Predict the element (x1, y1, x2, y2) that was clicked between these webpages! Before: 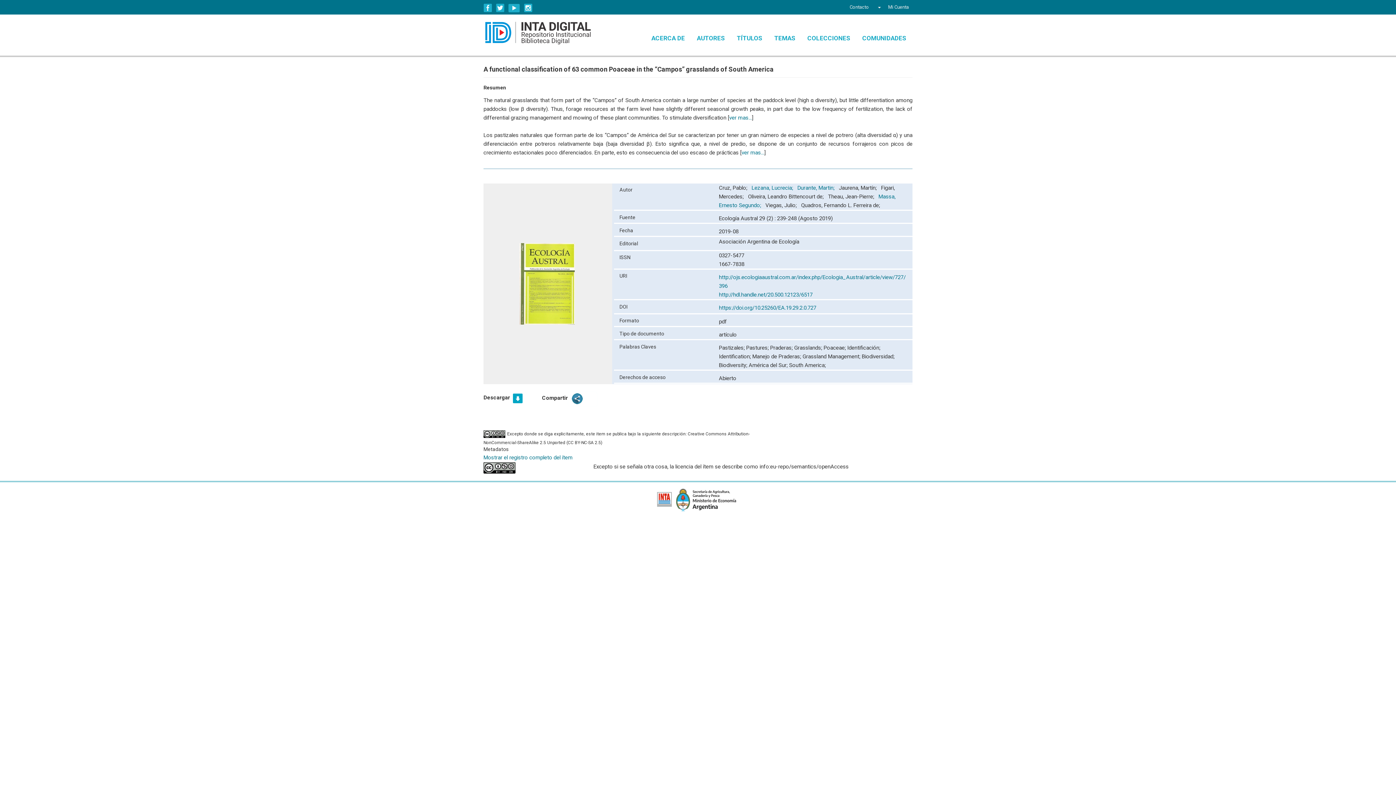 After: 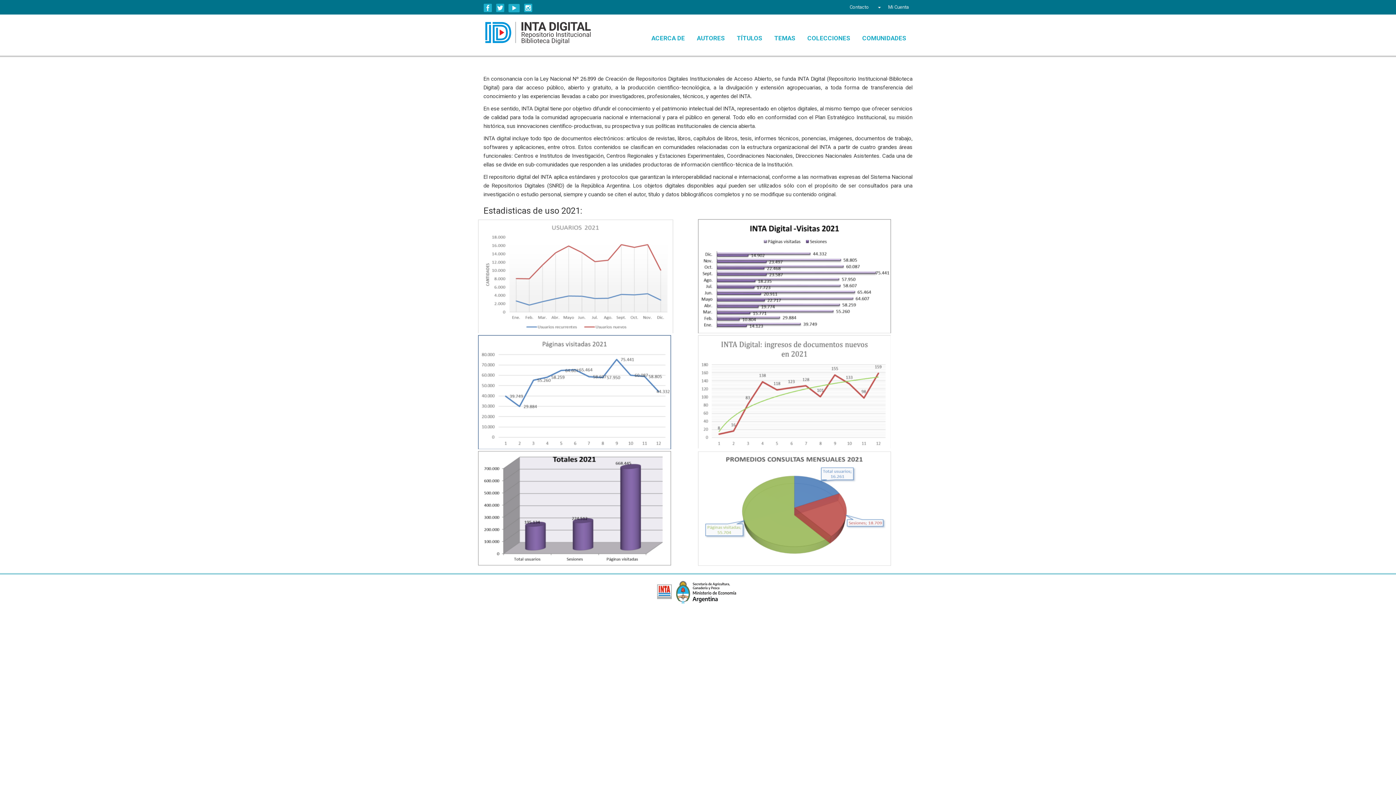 Action: label: ACERCA DE bbox: (645, 28, 691, 48)